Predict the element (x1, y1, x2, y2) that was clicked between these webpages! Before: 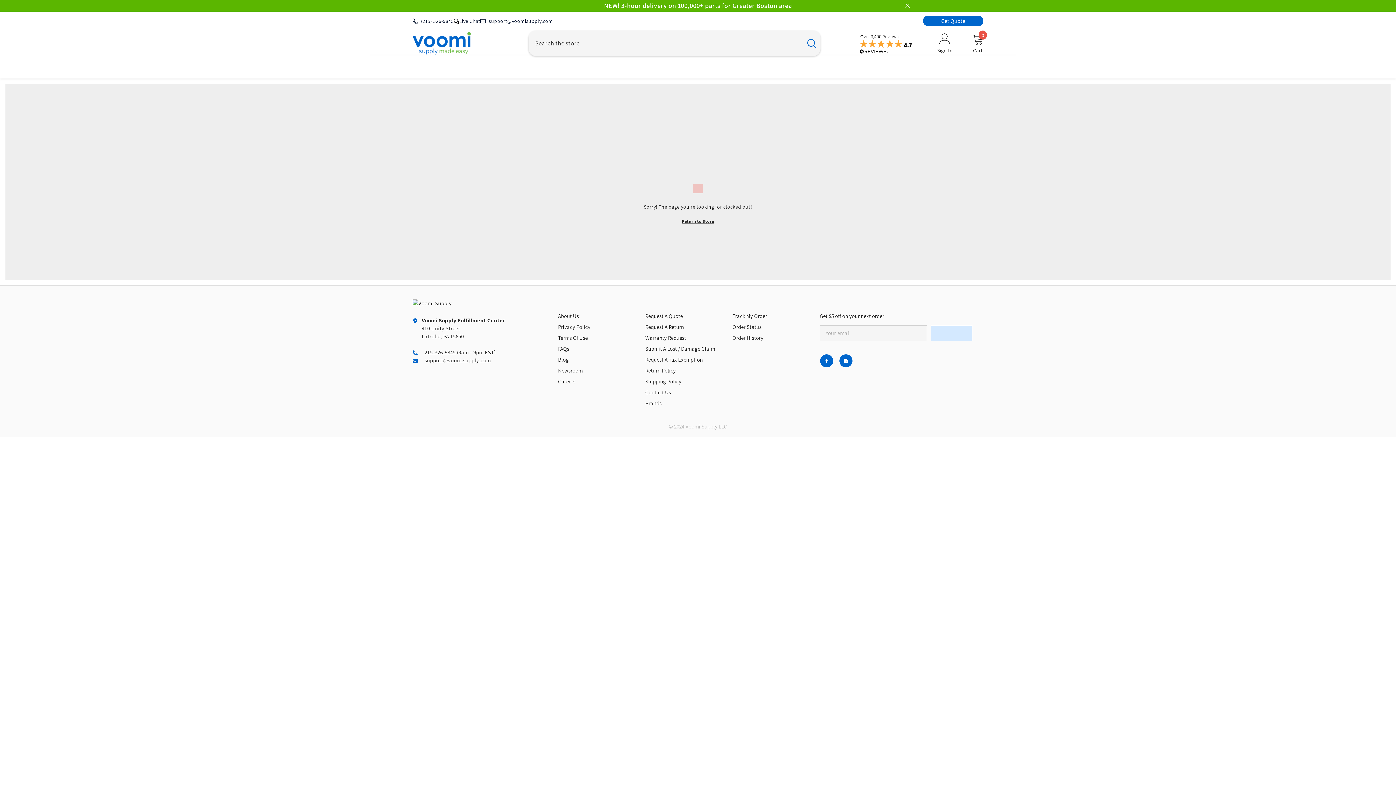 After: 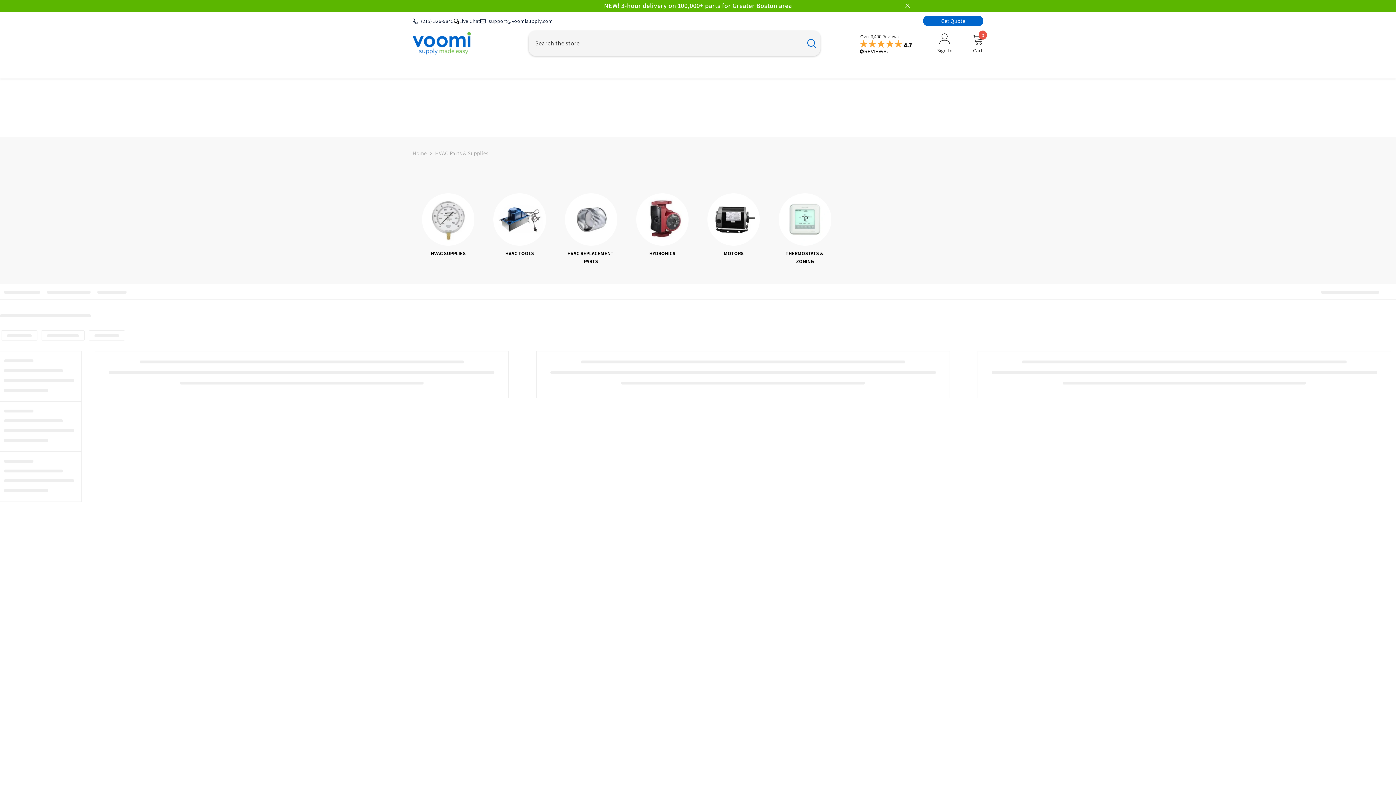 Action: label: HVAC Parts & Supplies bbox: (428, 66, 429, 74)